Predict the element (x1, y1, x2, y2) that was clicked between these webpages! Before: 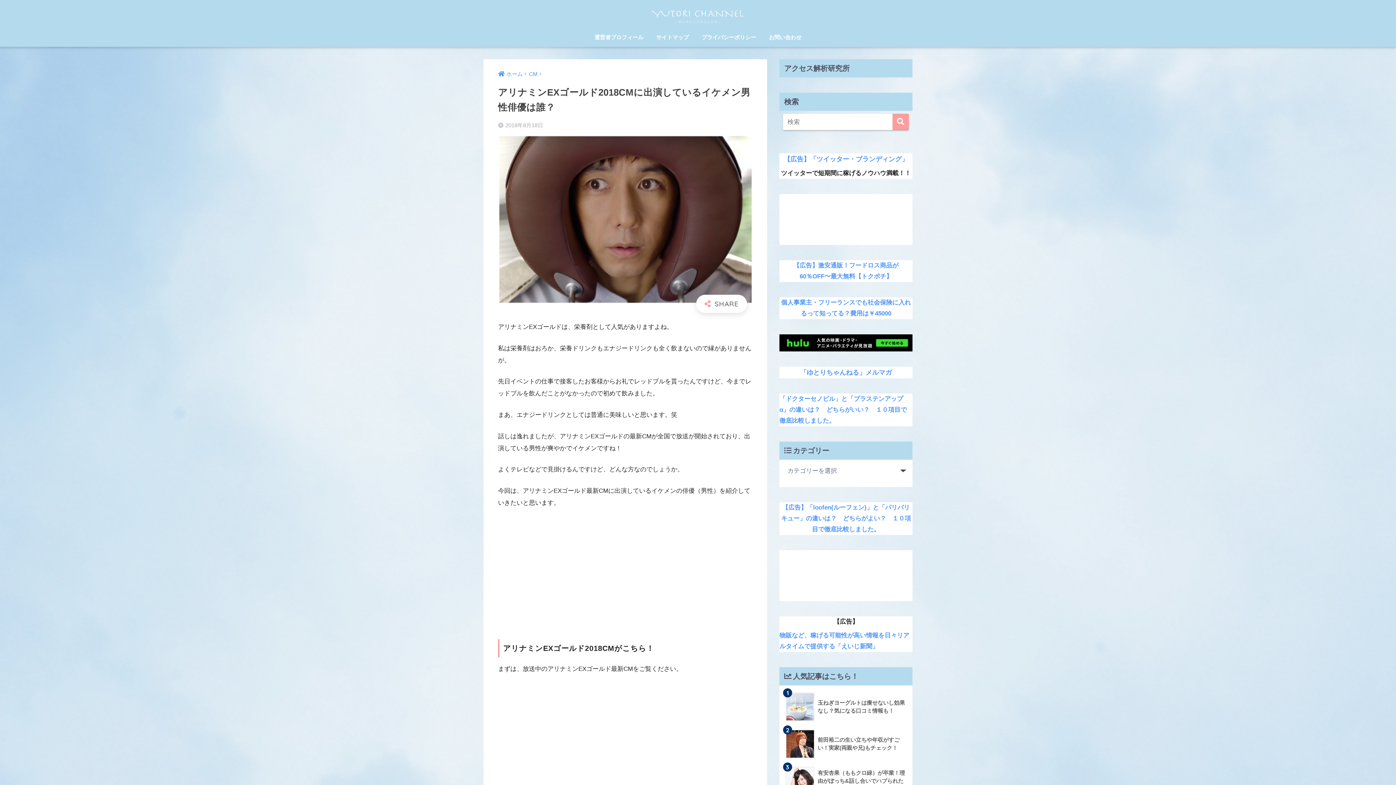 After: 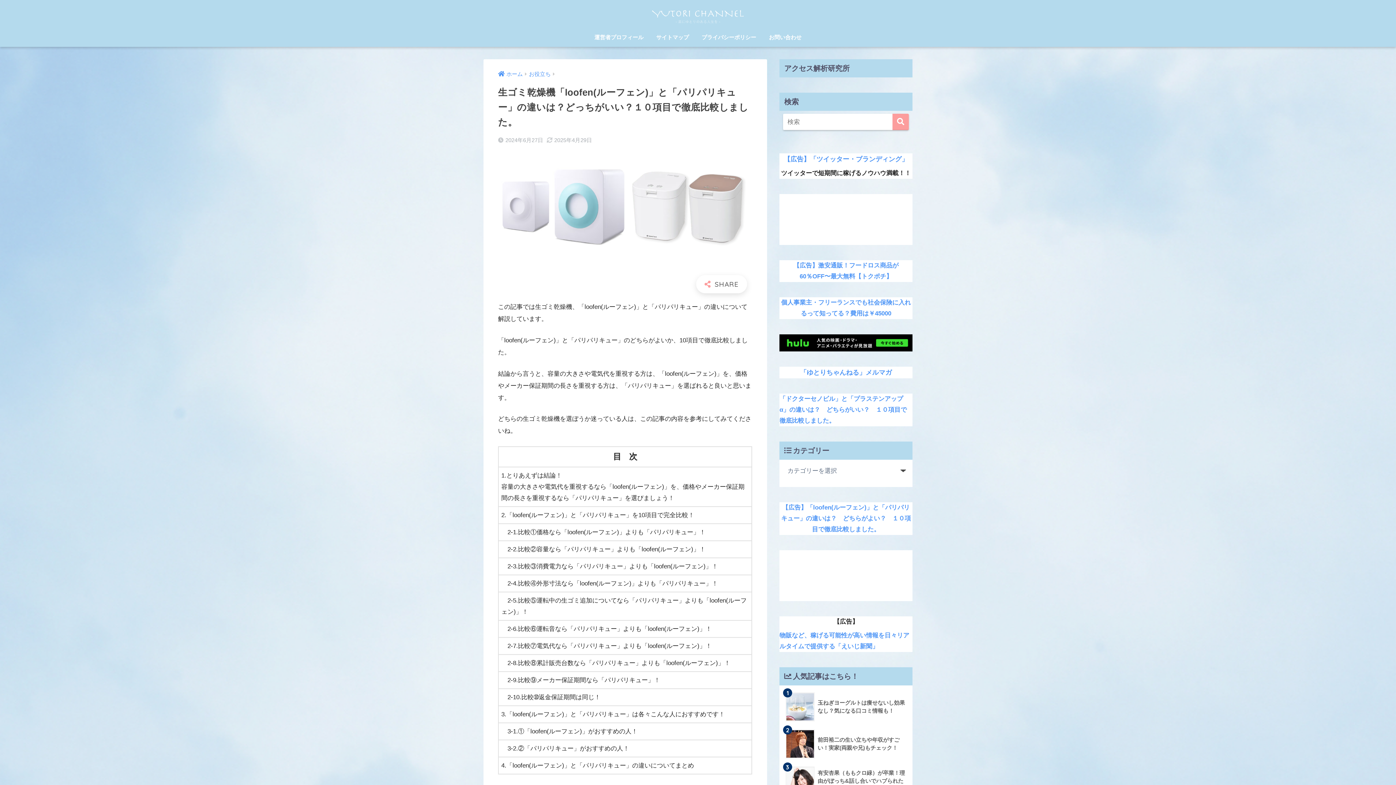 Action: bbox: (779, 502, 912, 535) label: 【広告】「loofen(ルーフェン)」と「パリパリキュー」の違いは？　どちらがよい？　１０項目で徹底比較しました。